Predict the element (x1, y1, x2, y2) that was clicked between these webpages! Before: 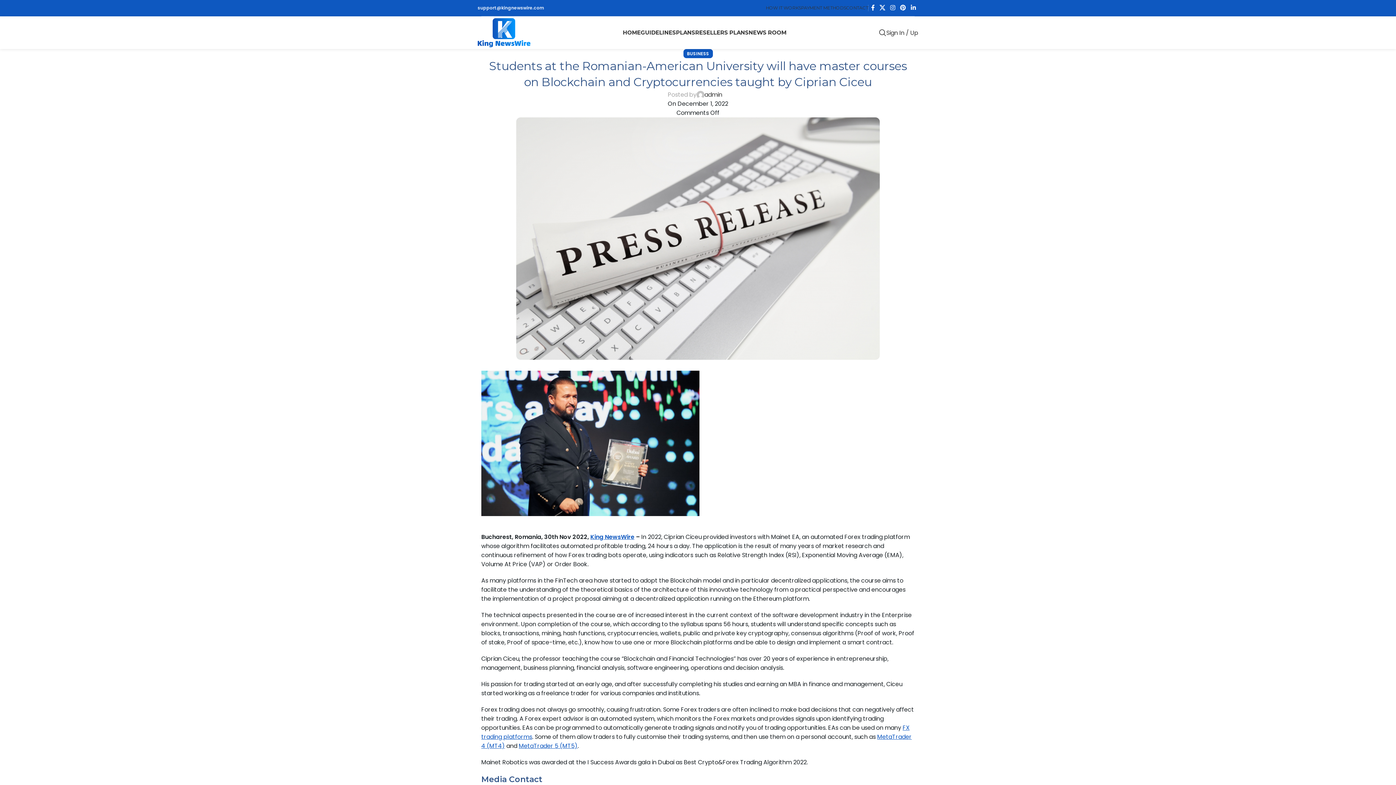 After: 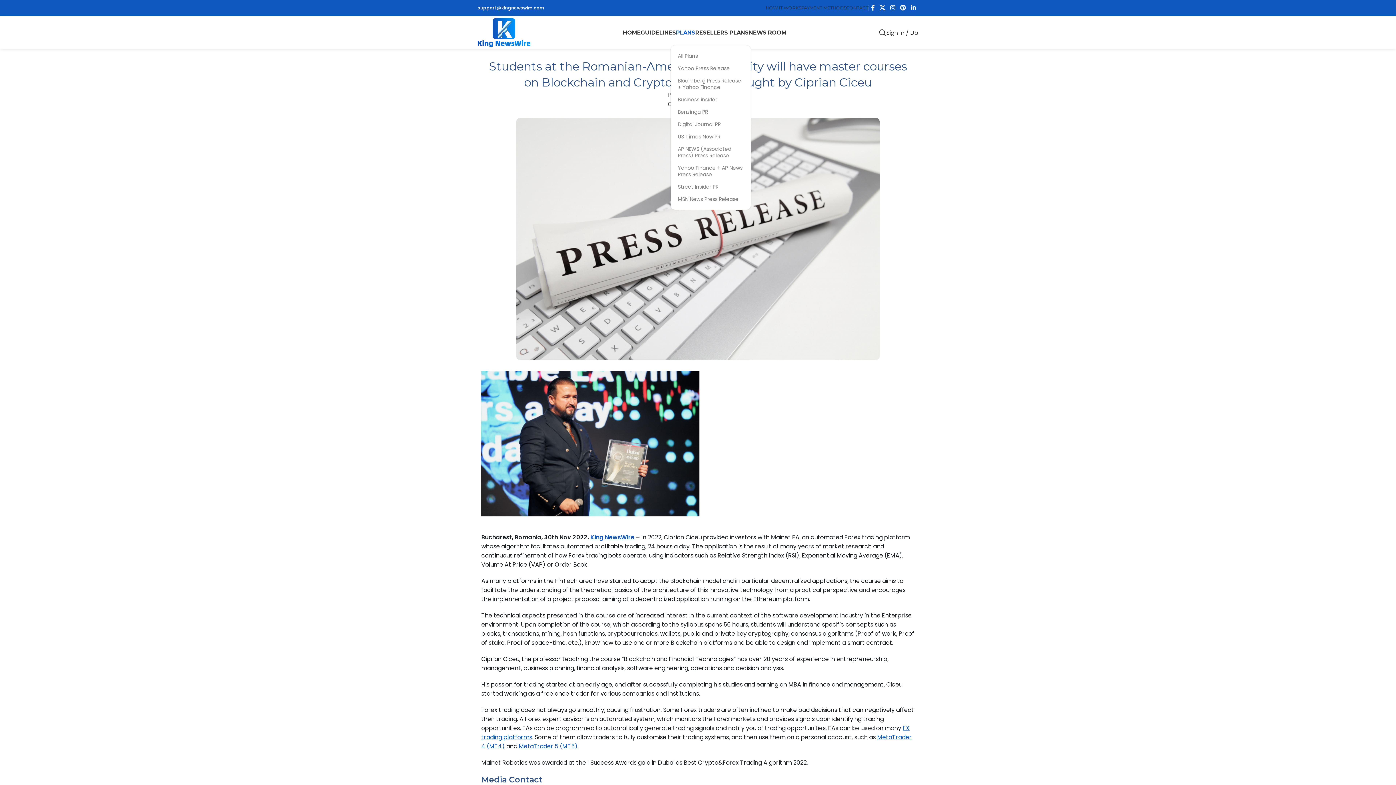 Action: bbox: (676, 25, 695, 40) label: PLANS